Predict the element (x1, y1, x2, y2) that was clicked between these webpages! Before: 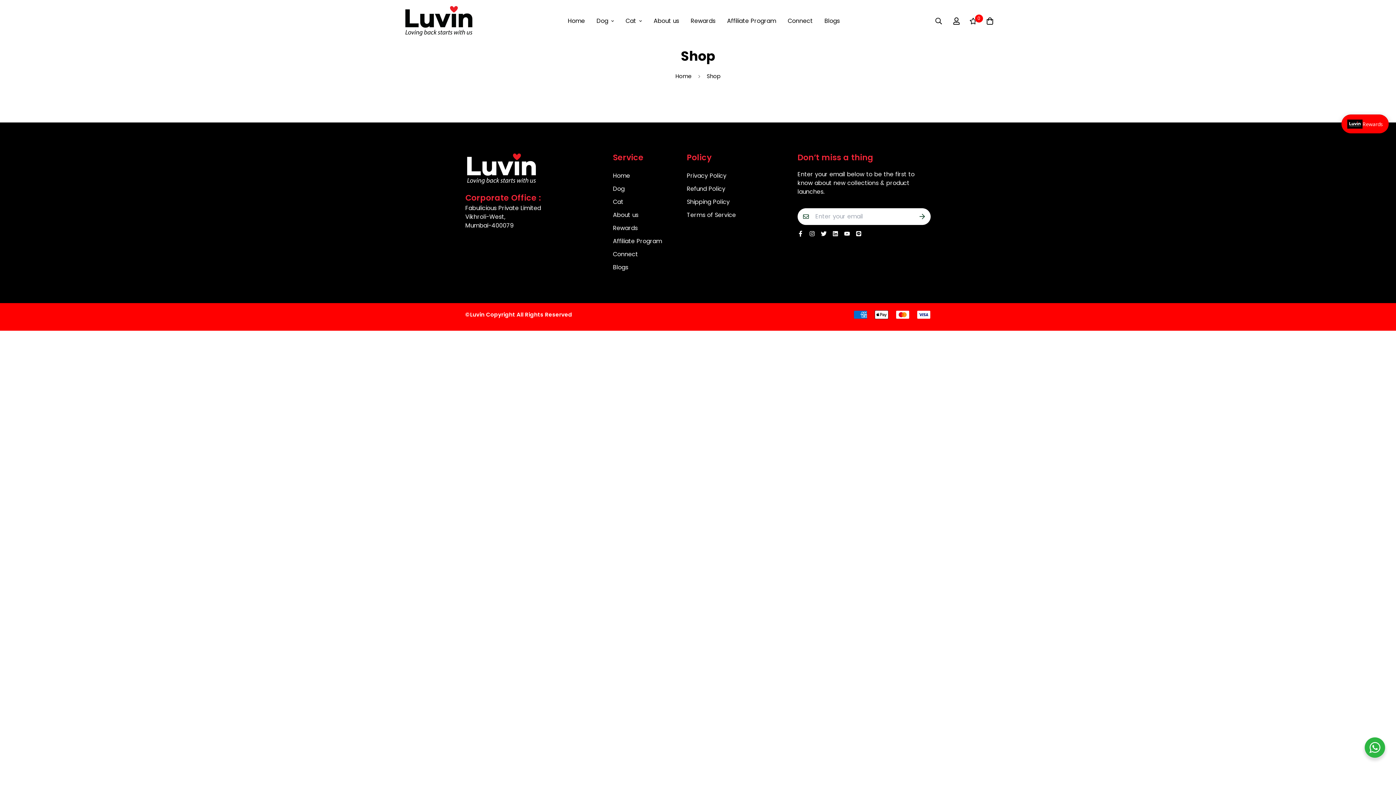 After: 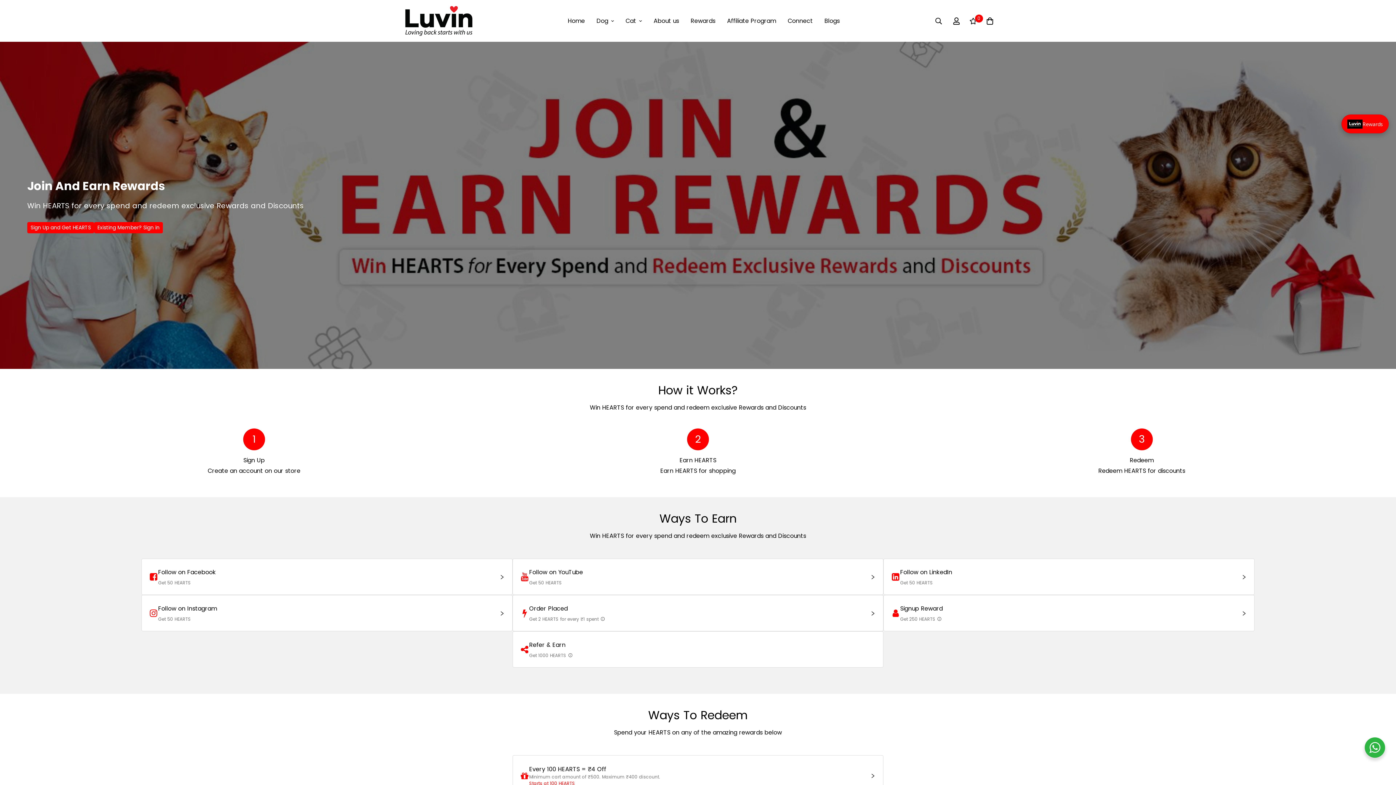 Action: label: Rewards bbox: (613, 224, 637, 232)